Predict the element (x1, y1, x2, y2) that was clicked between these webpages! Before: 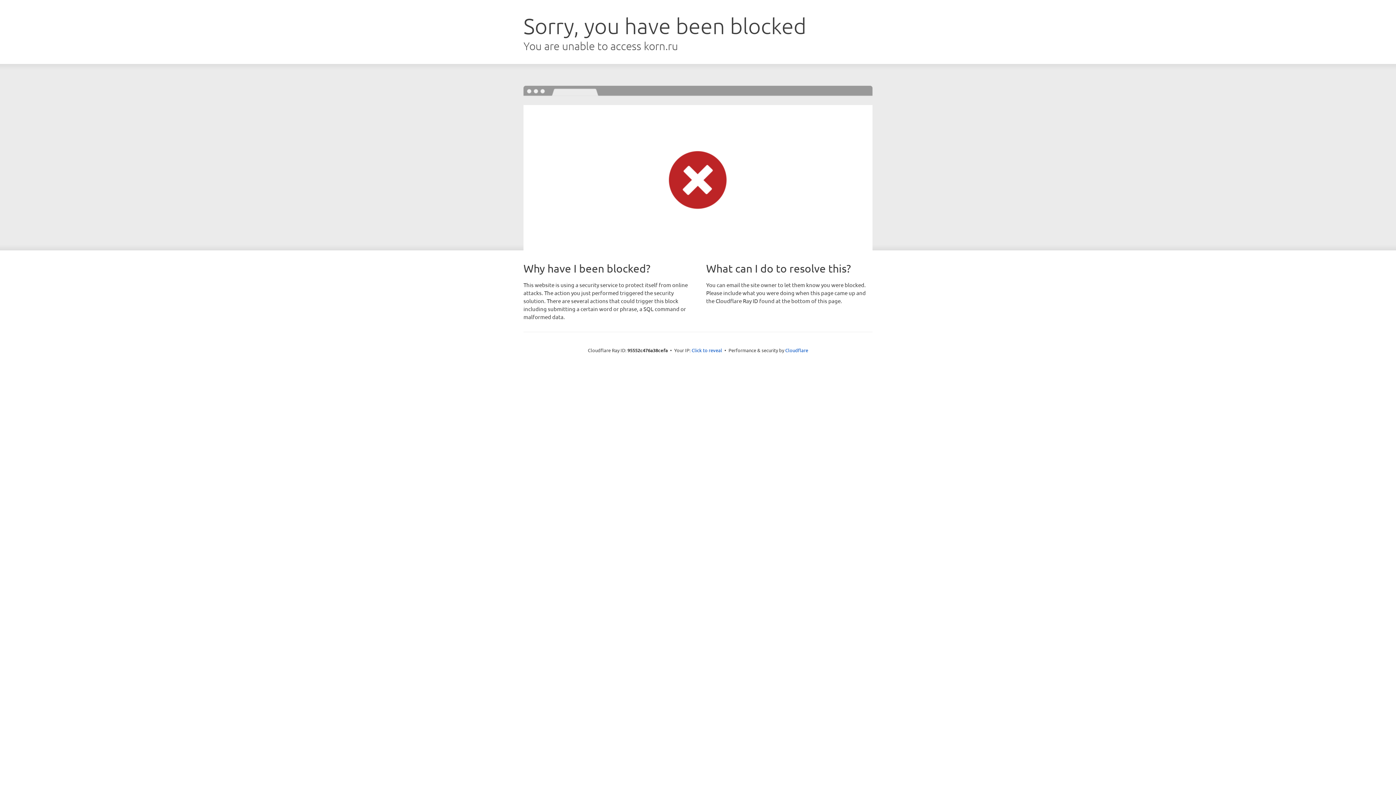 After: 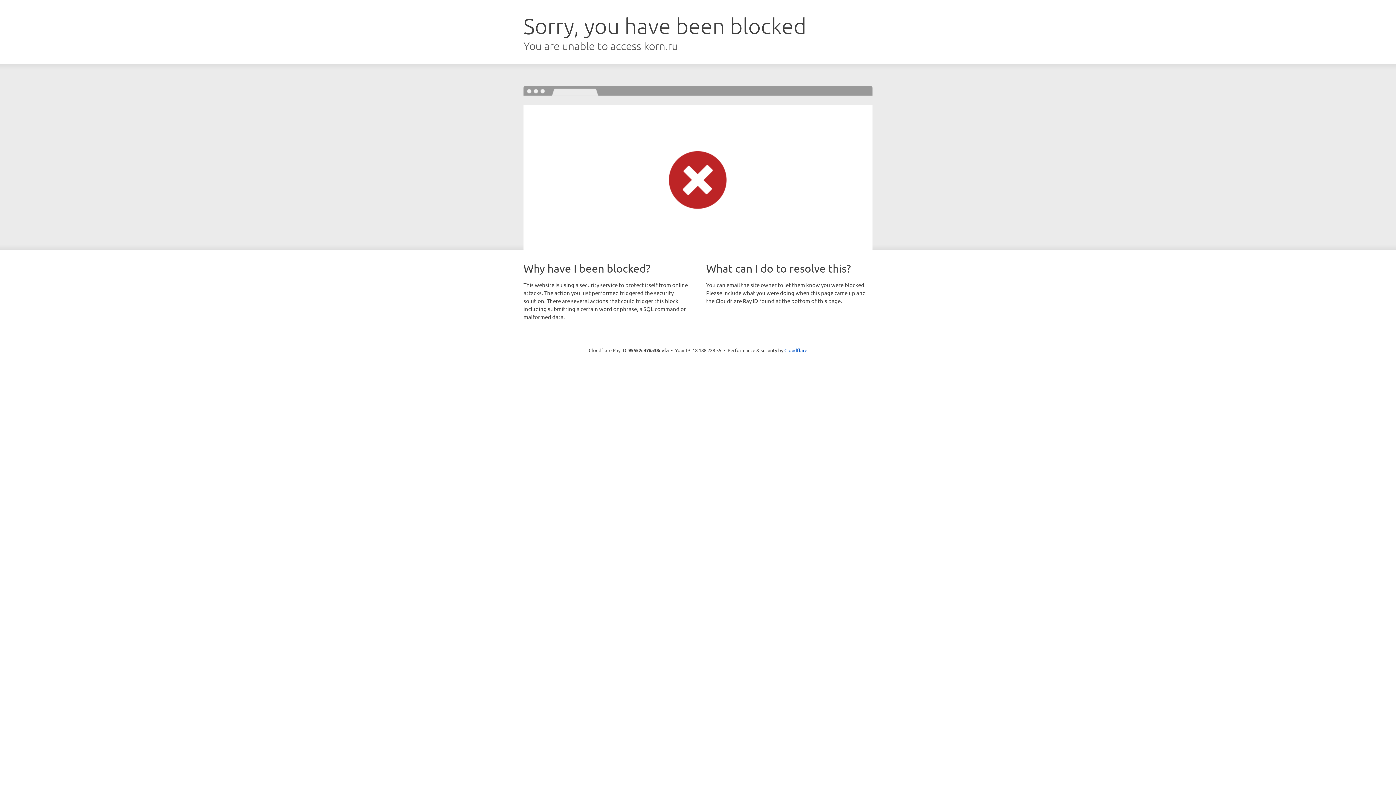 Action: bbox: (691, 346, 722, 353) label: Click to reveal